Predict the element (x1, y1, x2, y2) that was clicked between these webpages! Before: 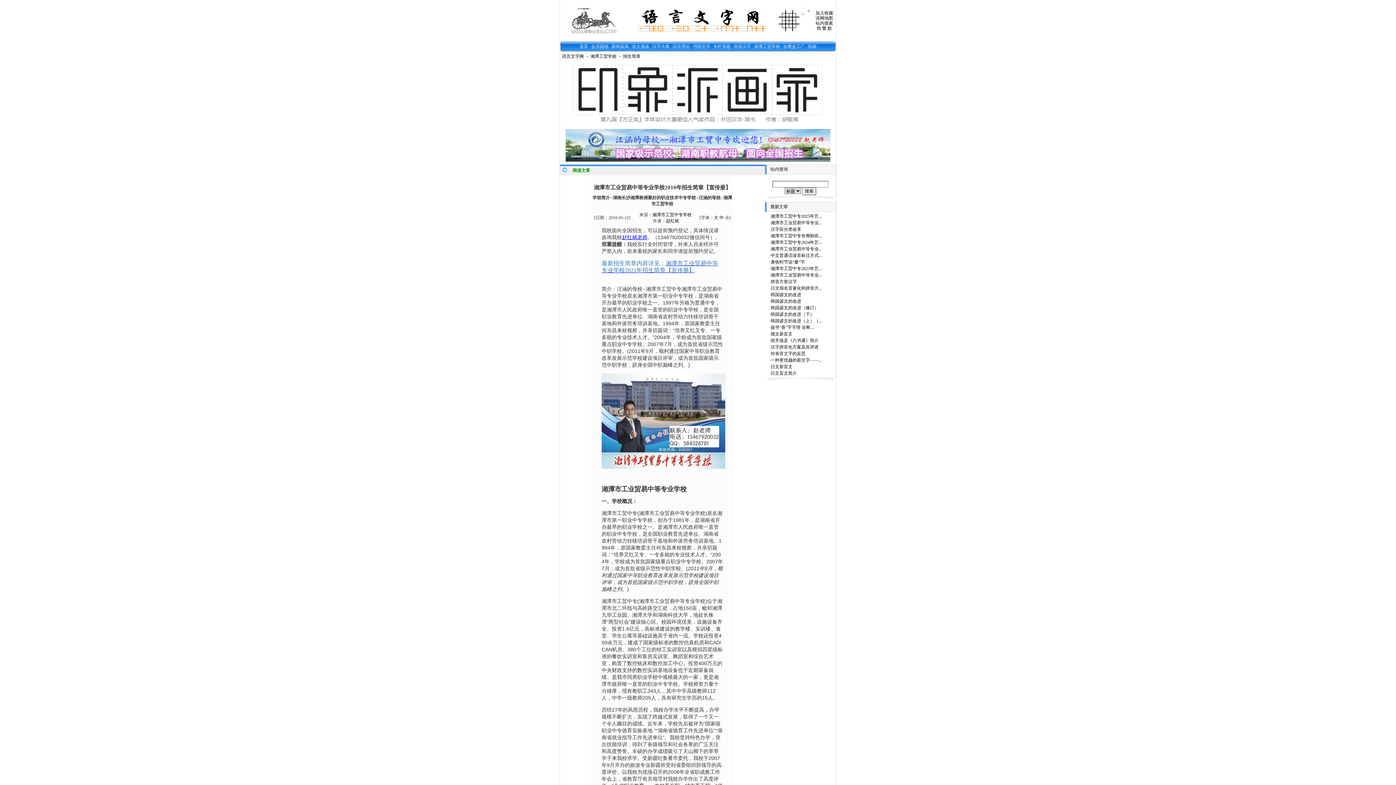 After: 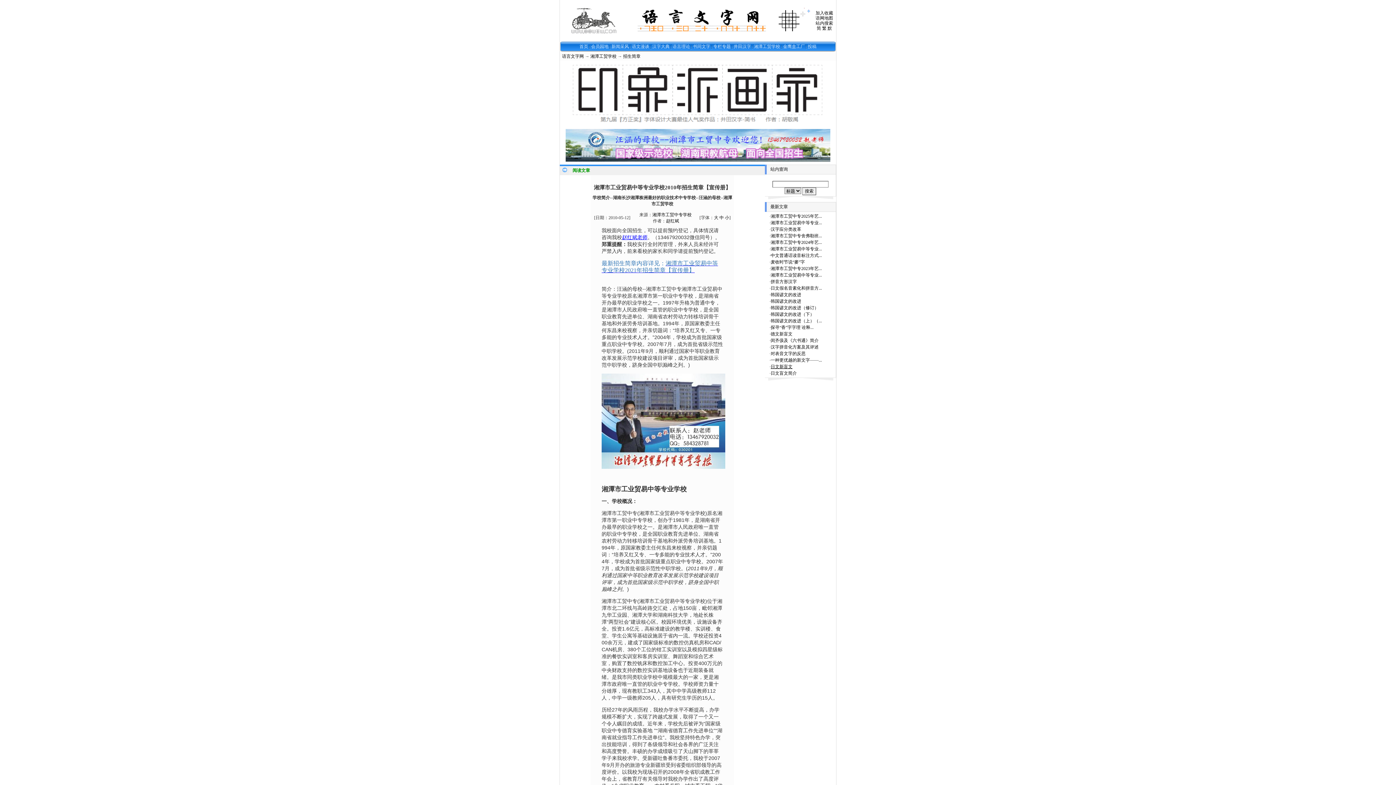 Action: bbox: (770, 364, 792, 369) label: 日文新盲文